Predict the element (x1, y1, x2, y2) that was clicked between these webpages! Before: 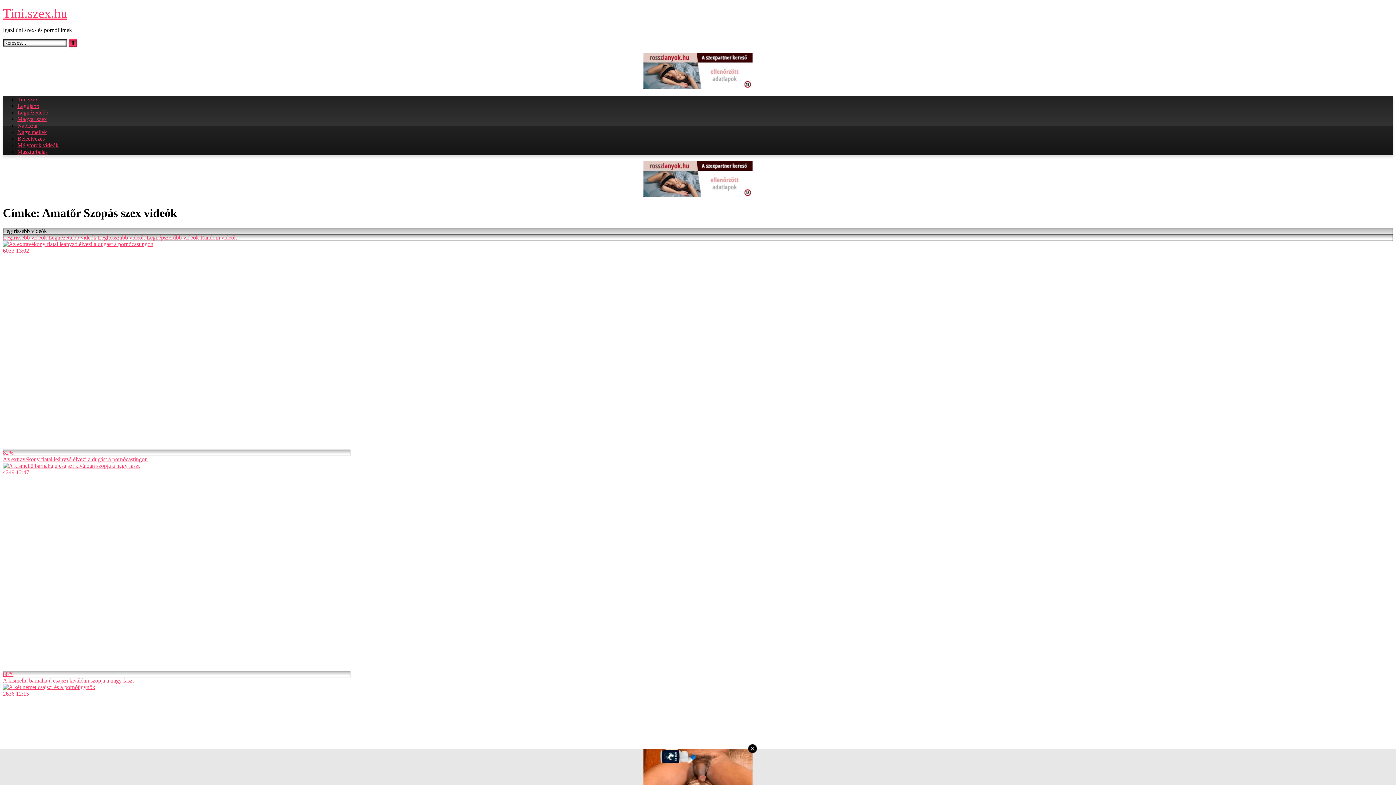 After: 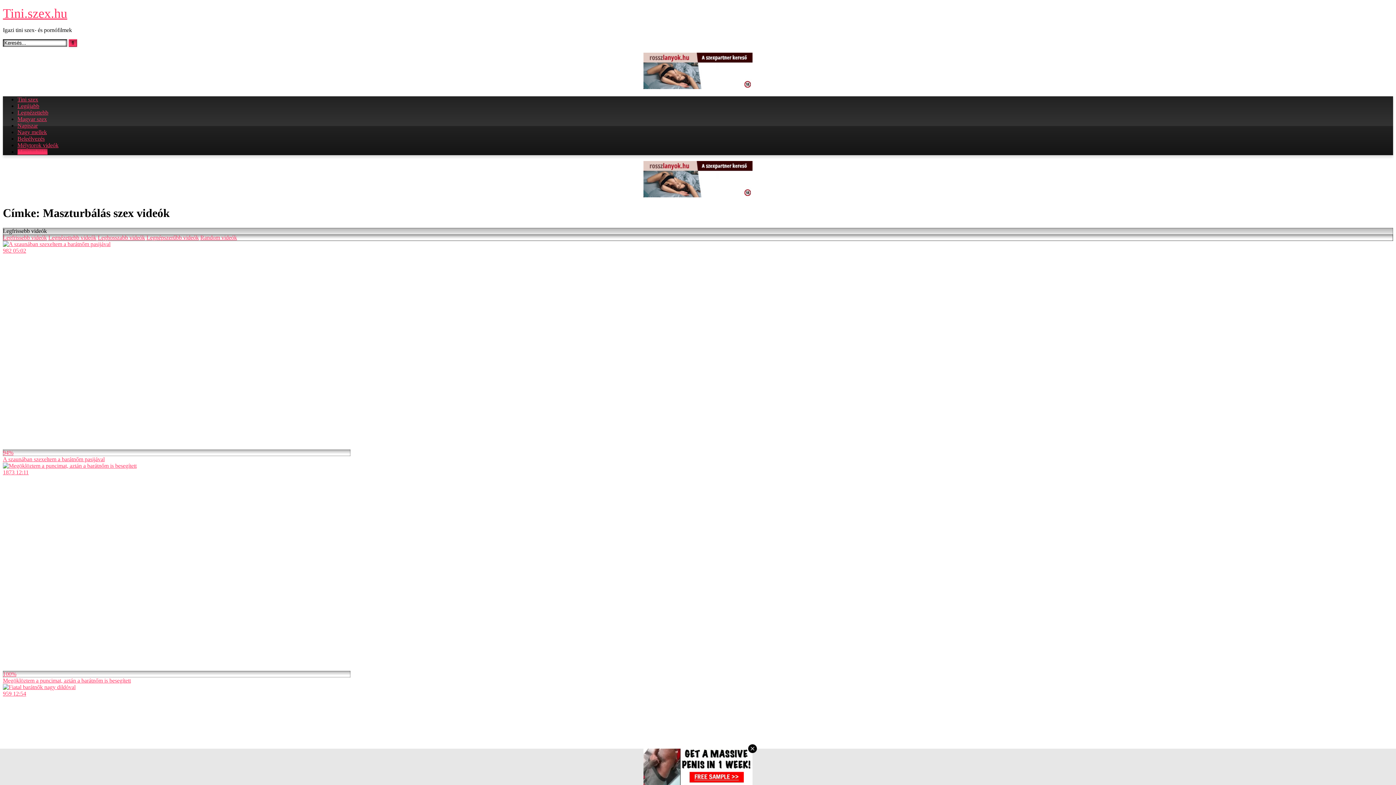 Action: label: Maszturbálás bbox: (17, 148, 47, 154)